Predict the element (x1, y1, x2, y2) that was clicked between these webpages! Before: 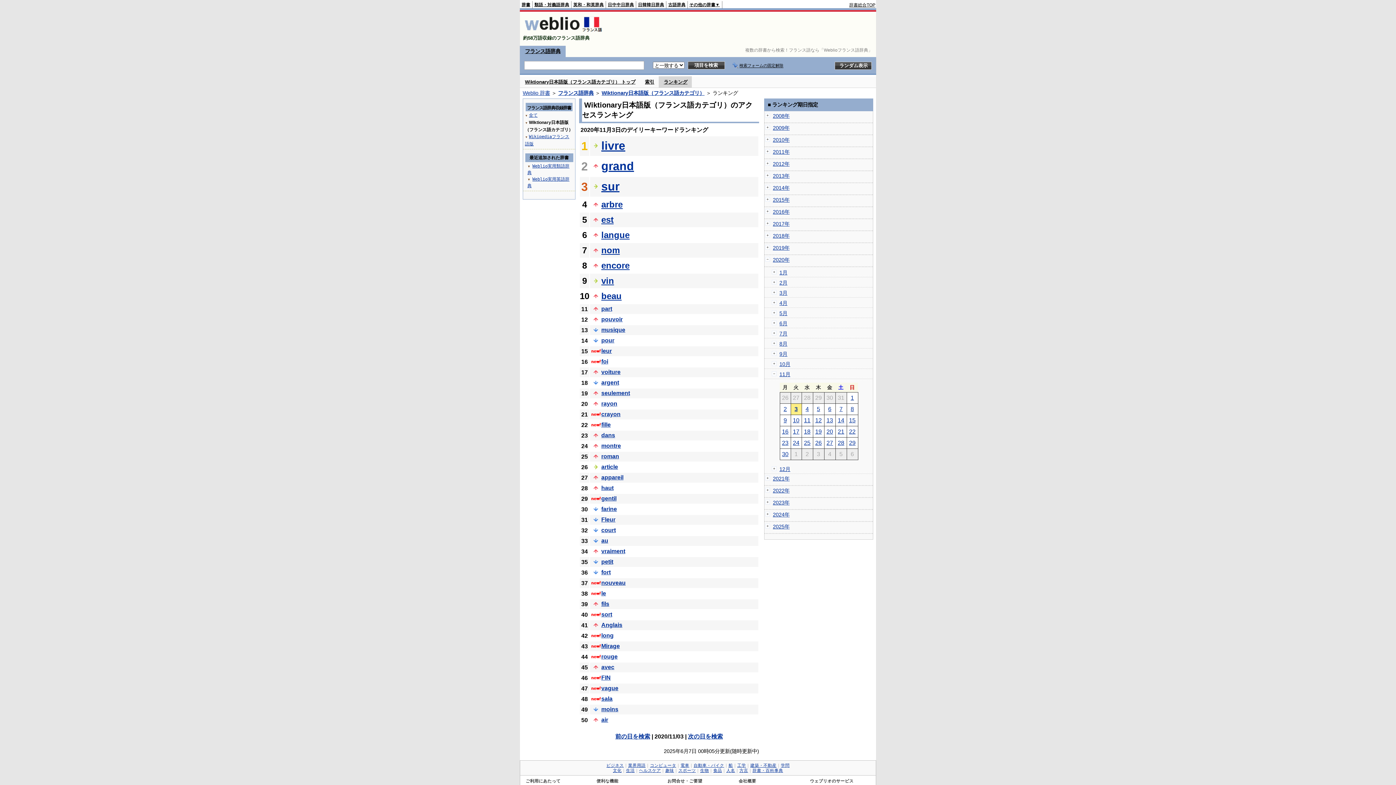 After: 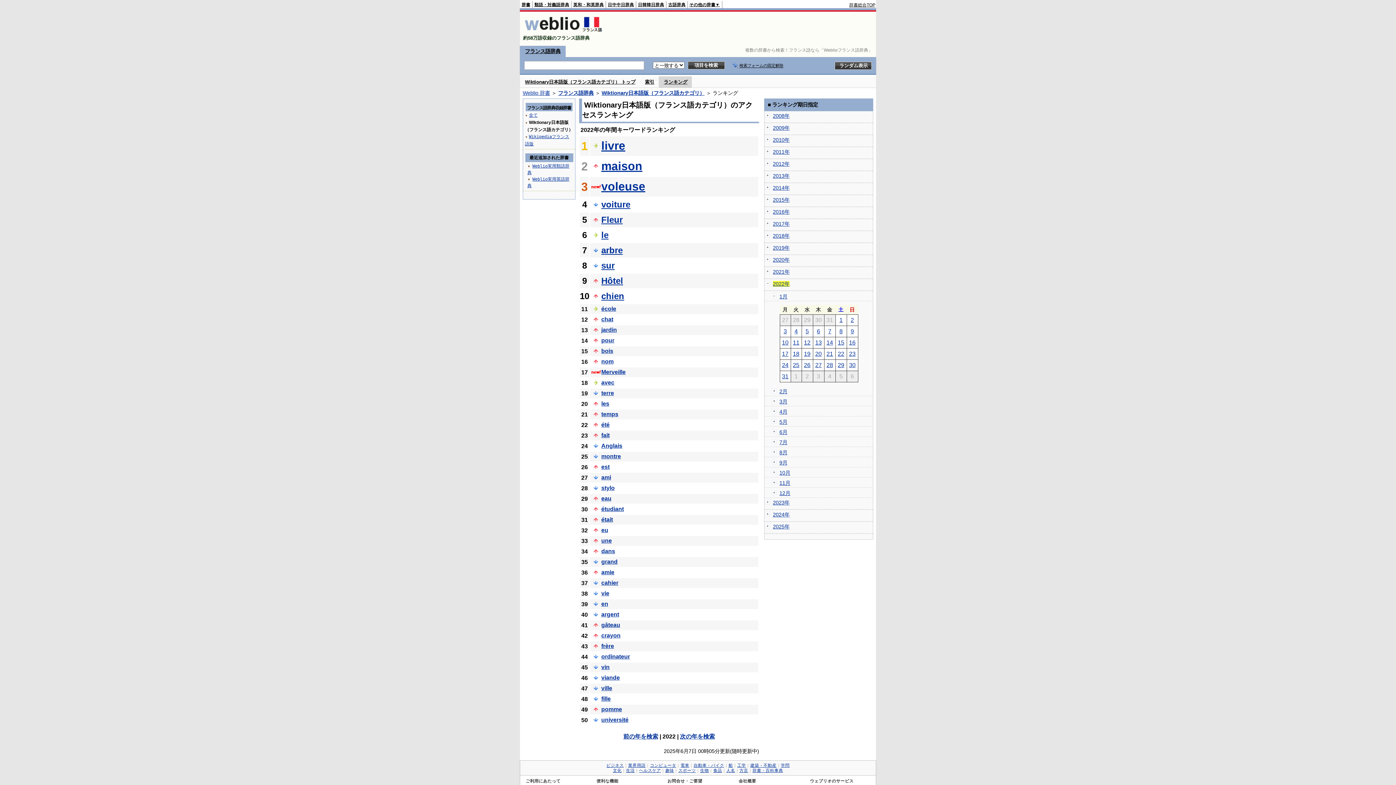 Action: bbox: (773, 488, 789, 493) label: 2022年